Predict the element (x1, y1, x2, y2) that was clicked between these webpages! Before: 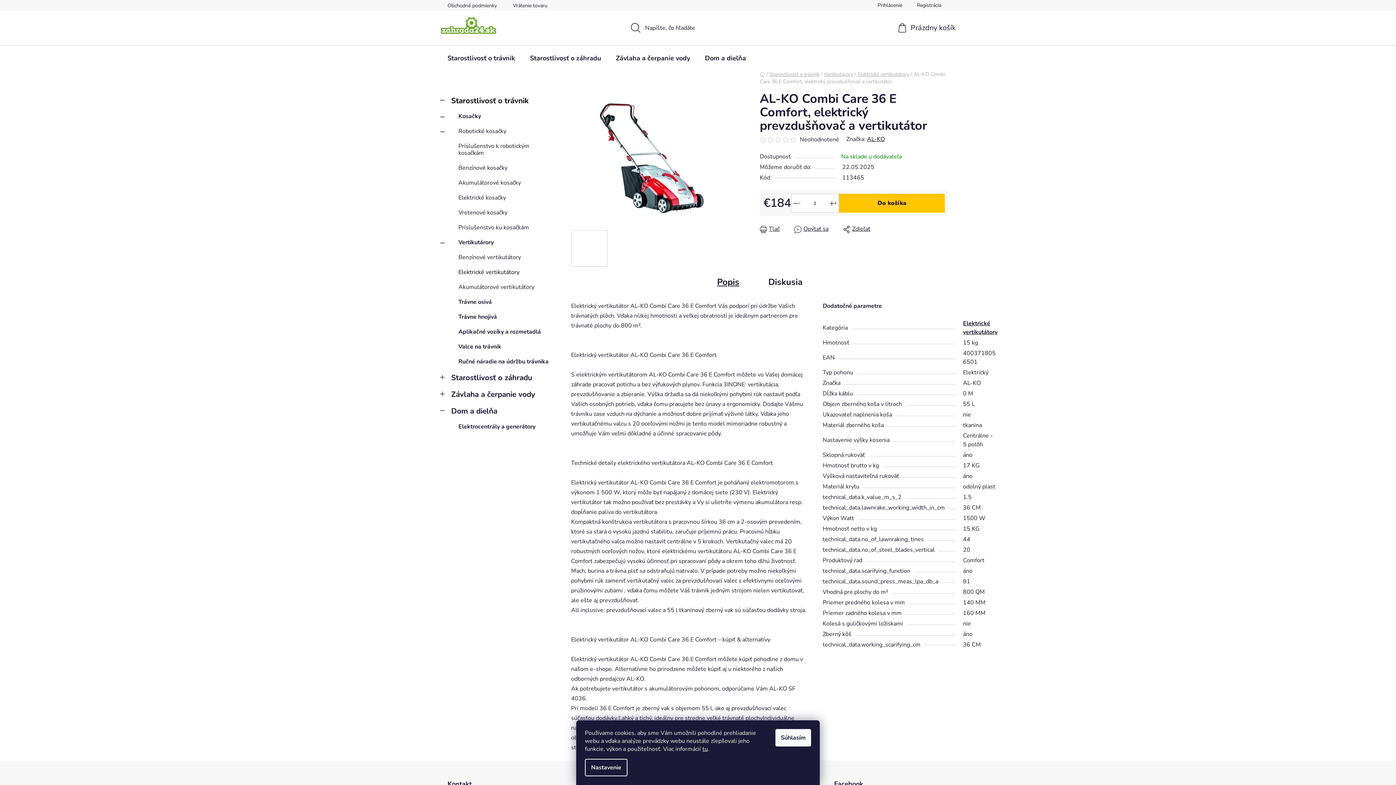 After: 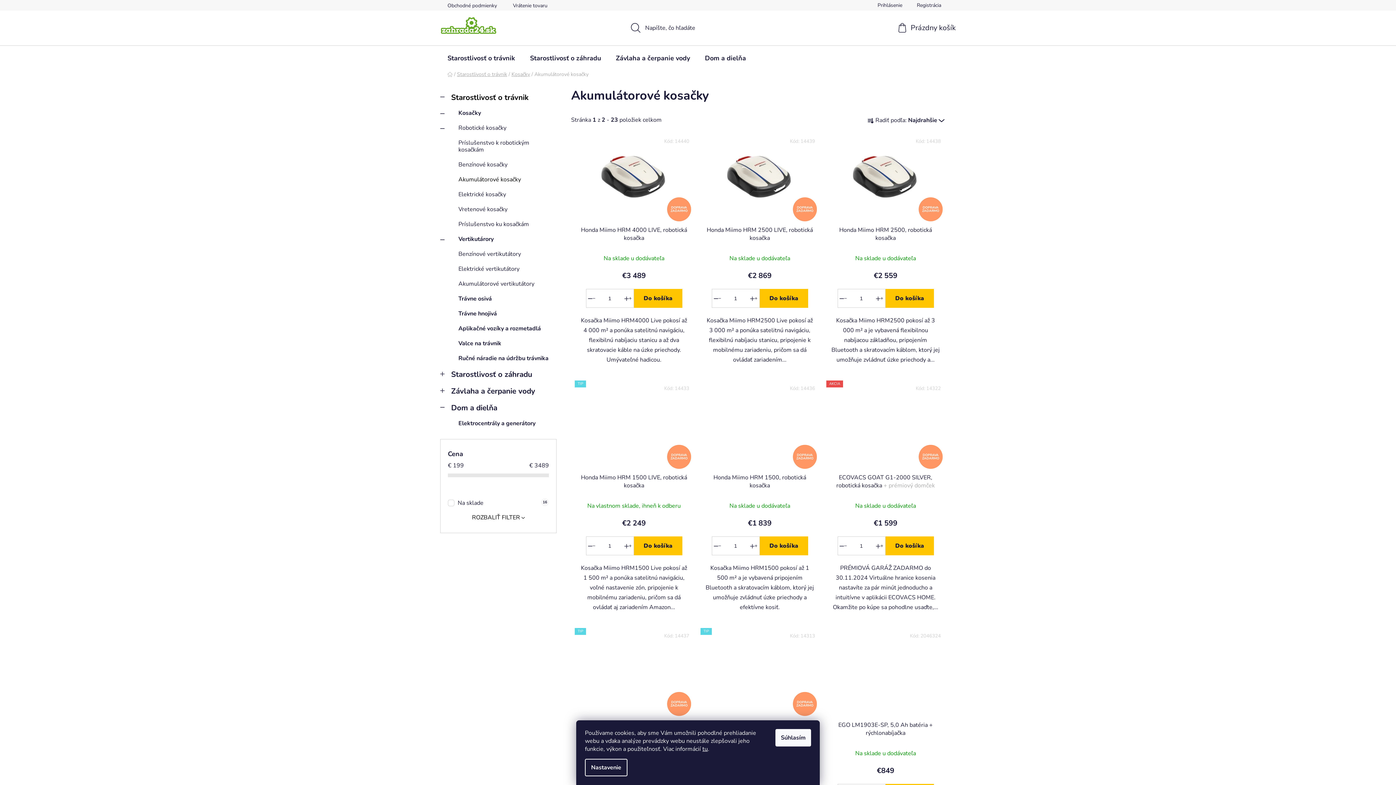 Action: bbox: (440, 175, 556, 190) label: Akumulátorové kosačky